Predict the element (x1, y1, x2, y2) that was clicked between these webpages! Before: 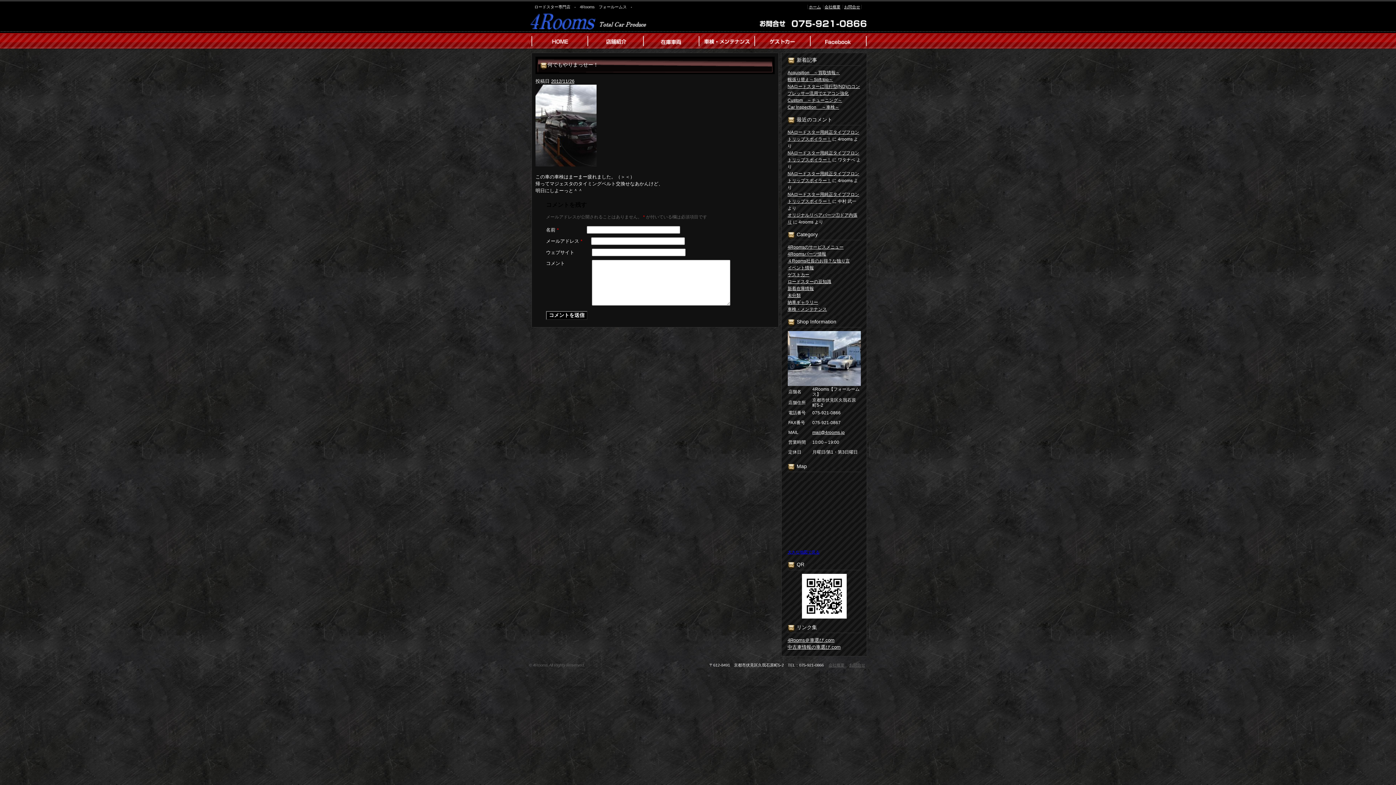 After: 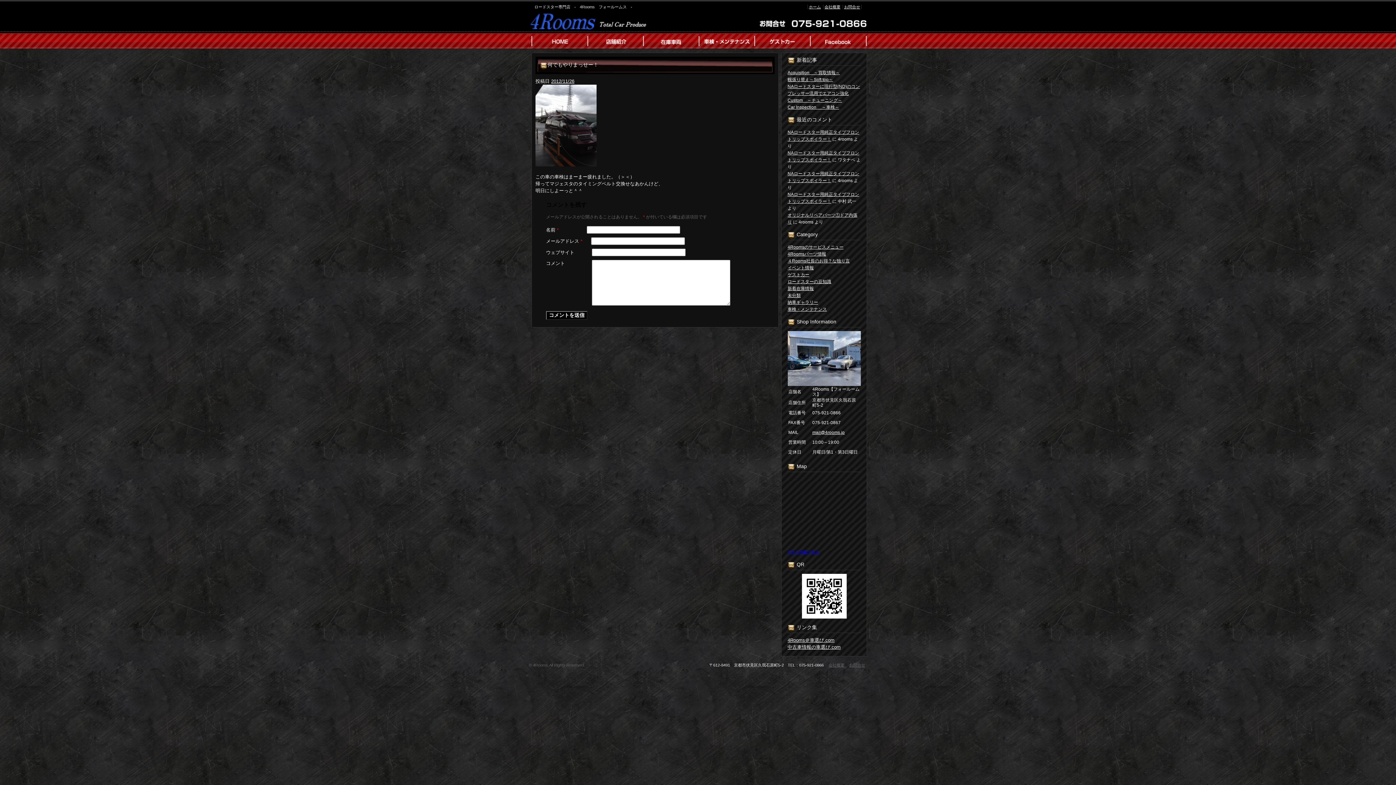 Action: bbox: (551, 78, 574, 84) label: 2012/11/26